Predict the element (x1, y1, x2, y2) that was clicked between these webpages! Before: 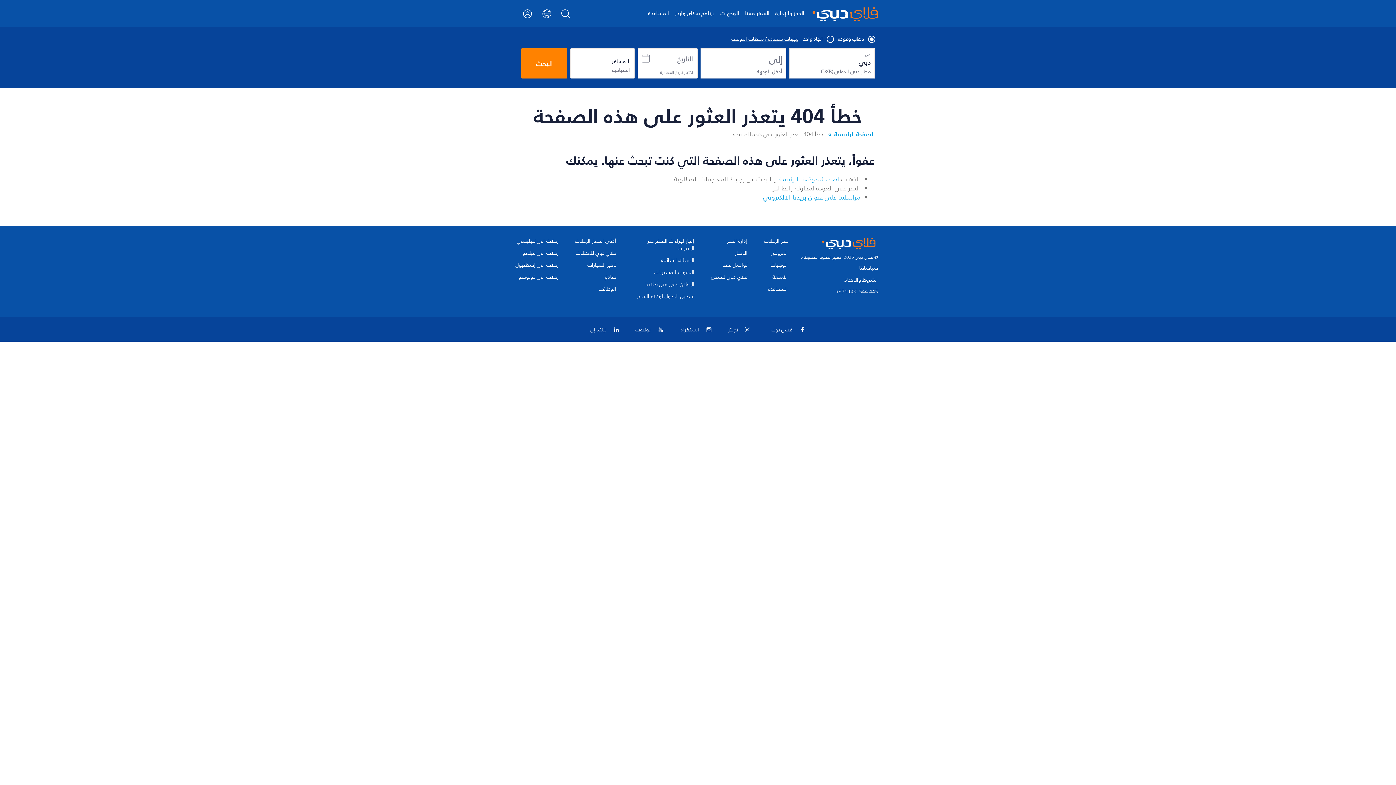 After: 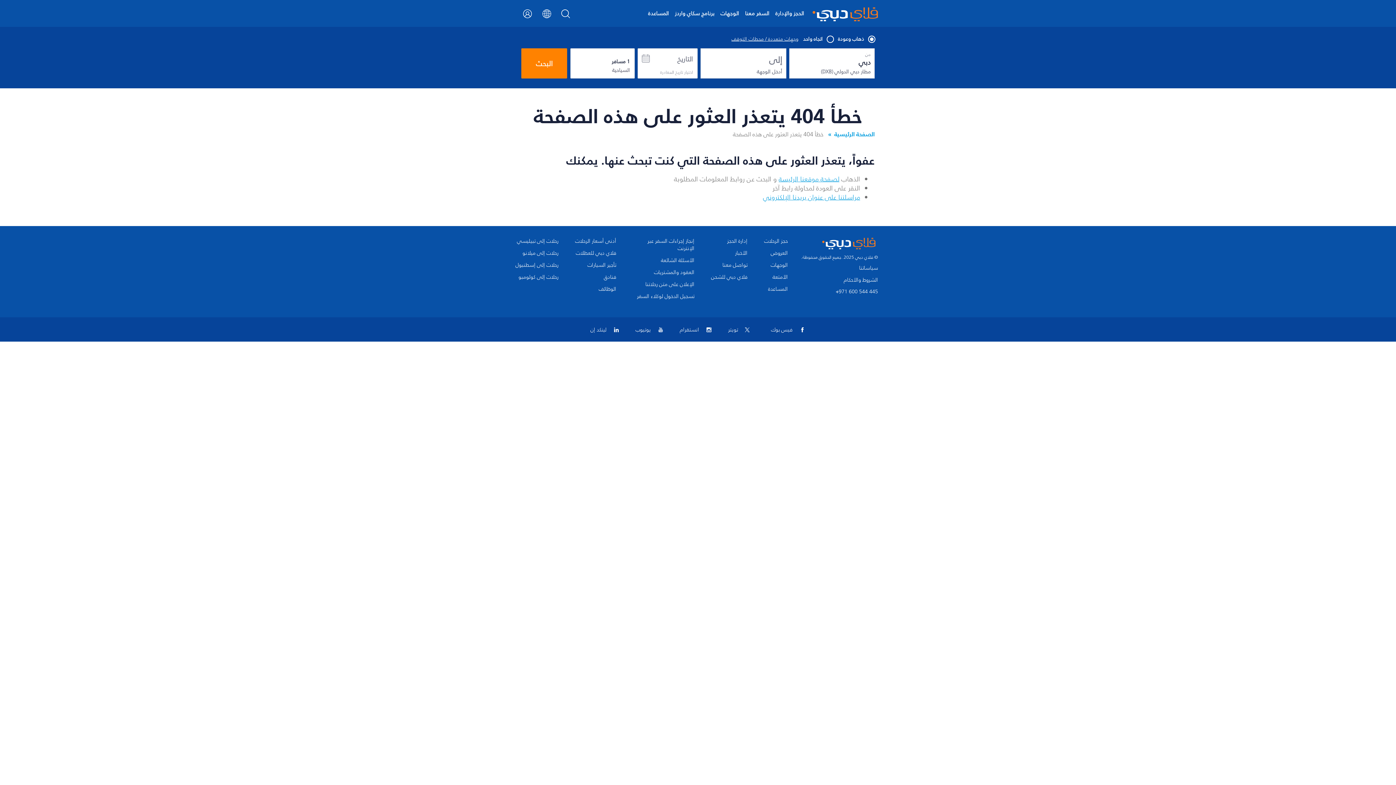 Action: bbox: (796, 284, 878, 295) label: +971 600 544 445